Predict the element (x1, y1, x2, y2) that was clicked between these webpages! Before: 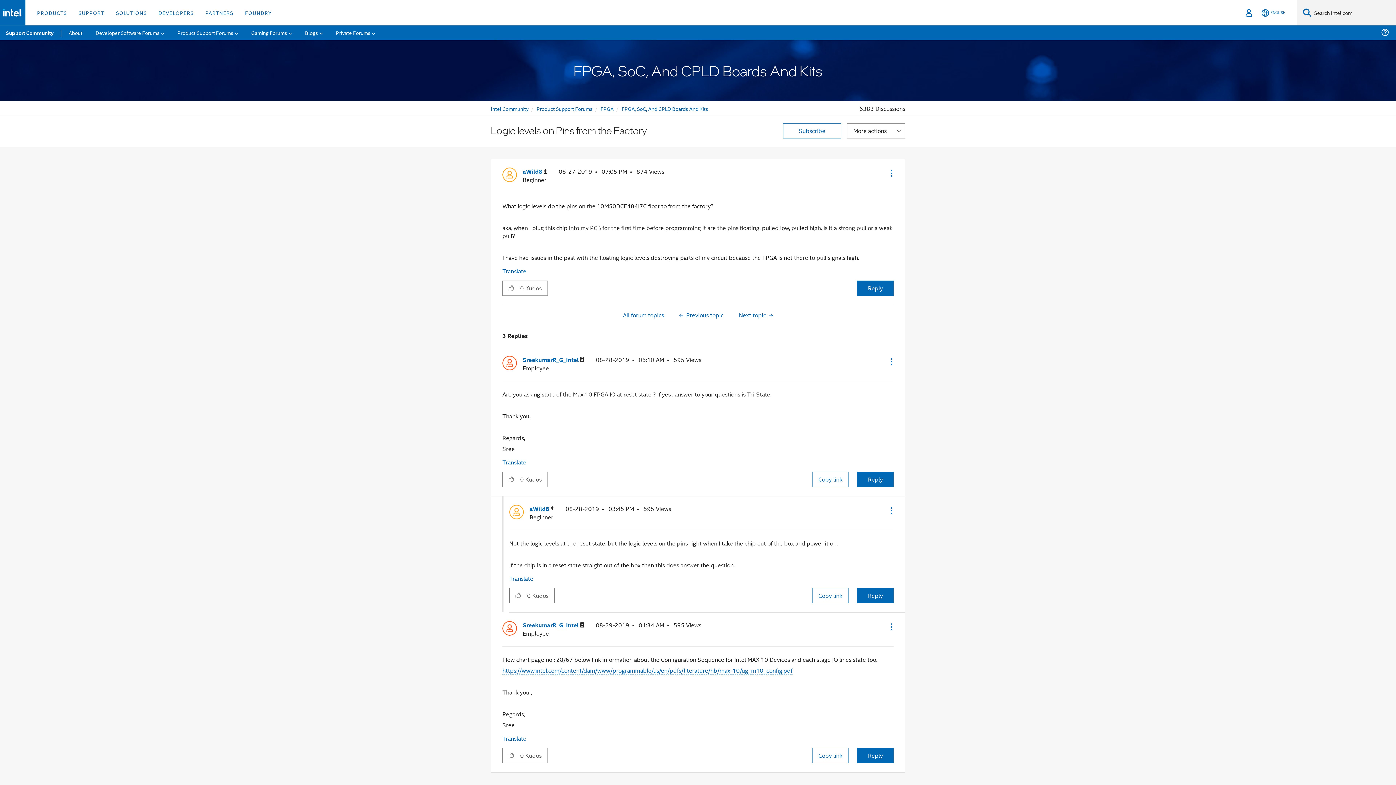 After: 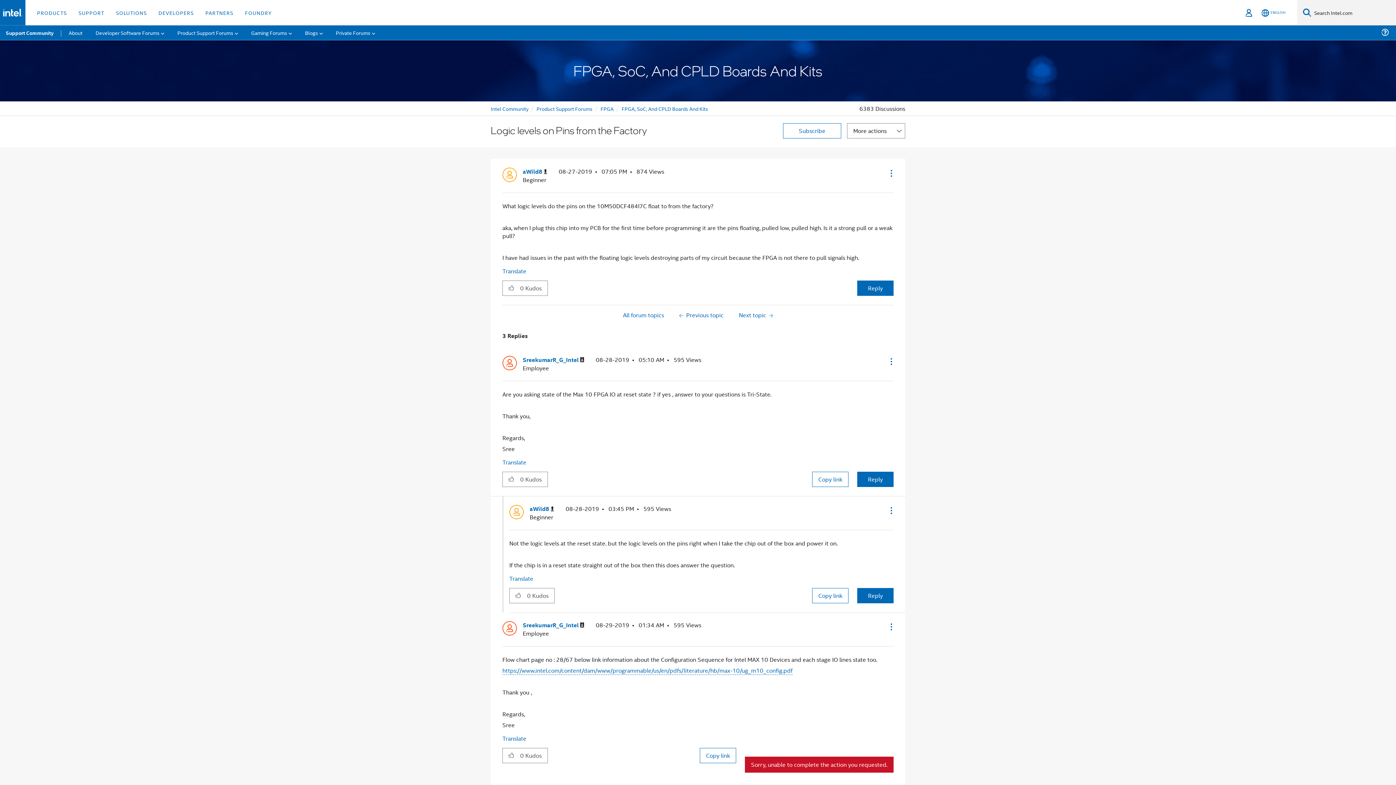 Action: bbox: (857, 748, 893, 763) label: Reply to comment